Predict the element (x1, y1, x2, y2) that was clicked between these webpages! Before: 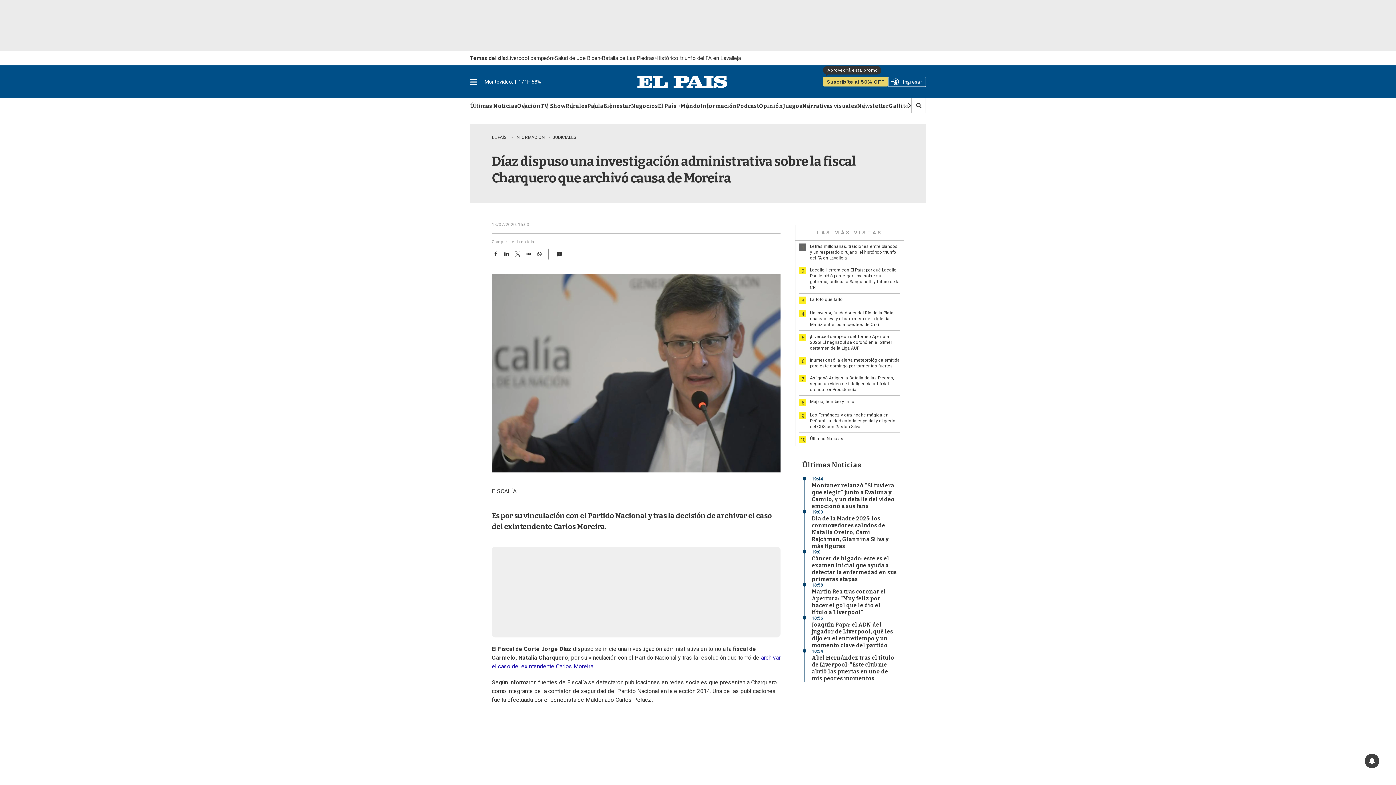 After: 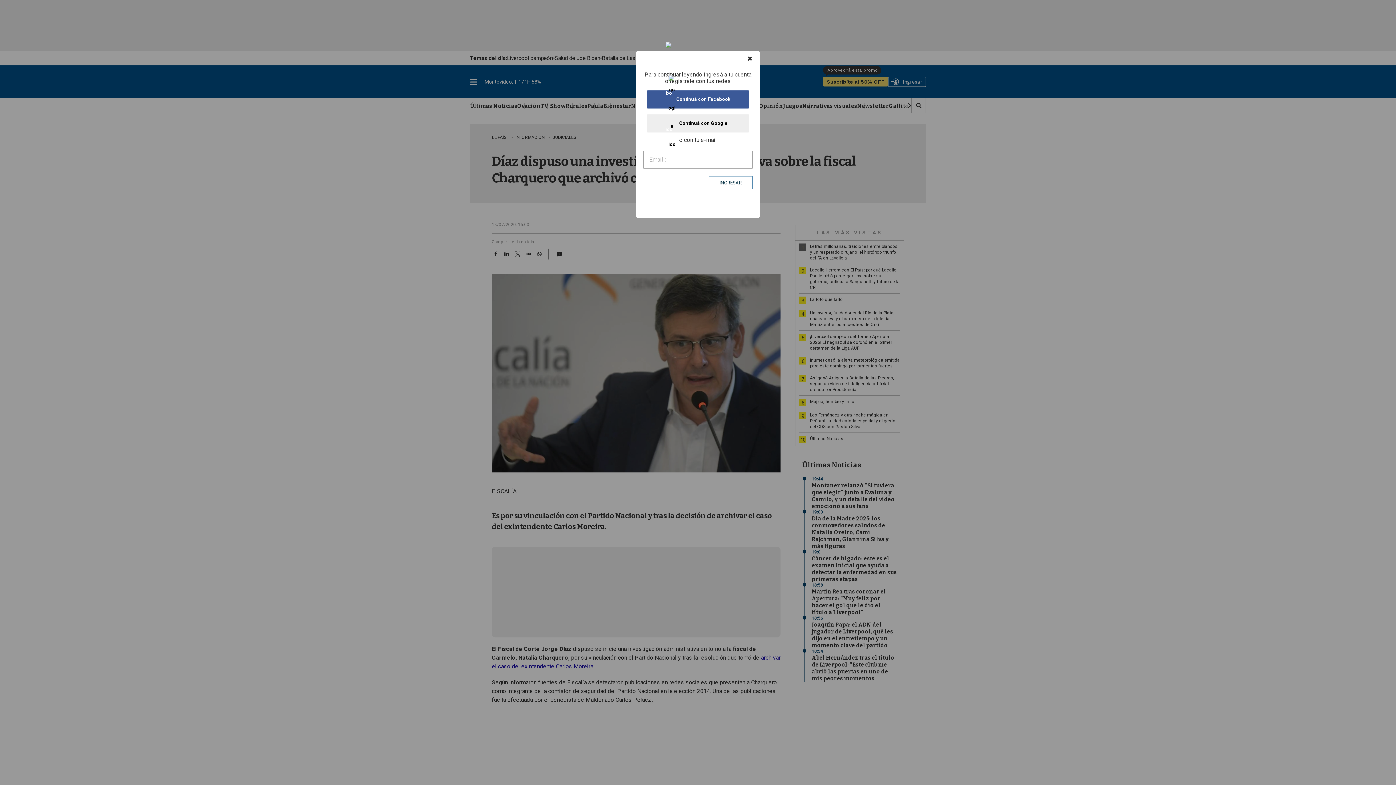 Action: bbox: (899, 77, 925, 86) label: Ingresar